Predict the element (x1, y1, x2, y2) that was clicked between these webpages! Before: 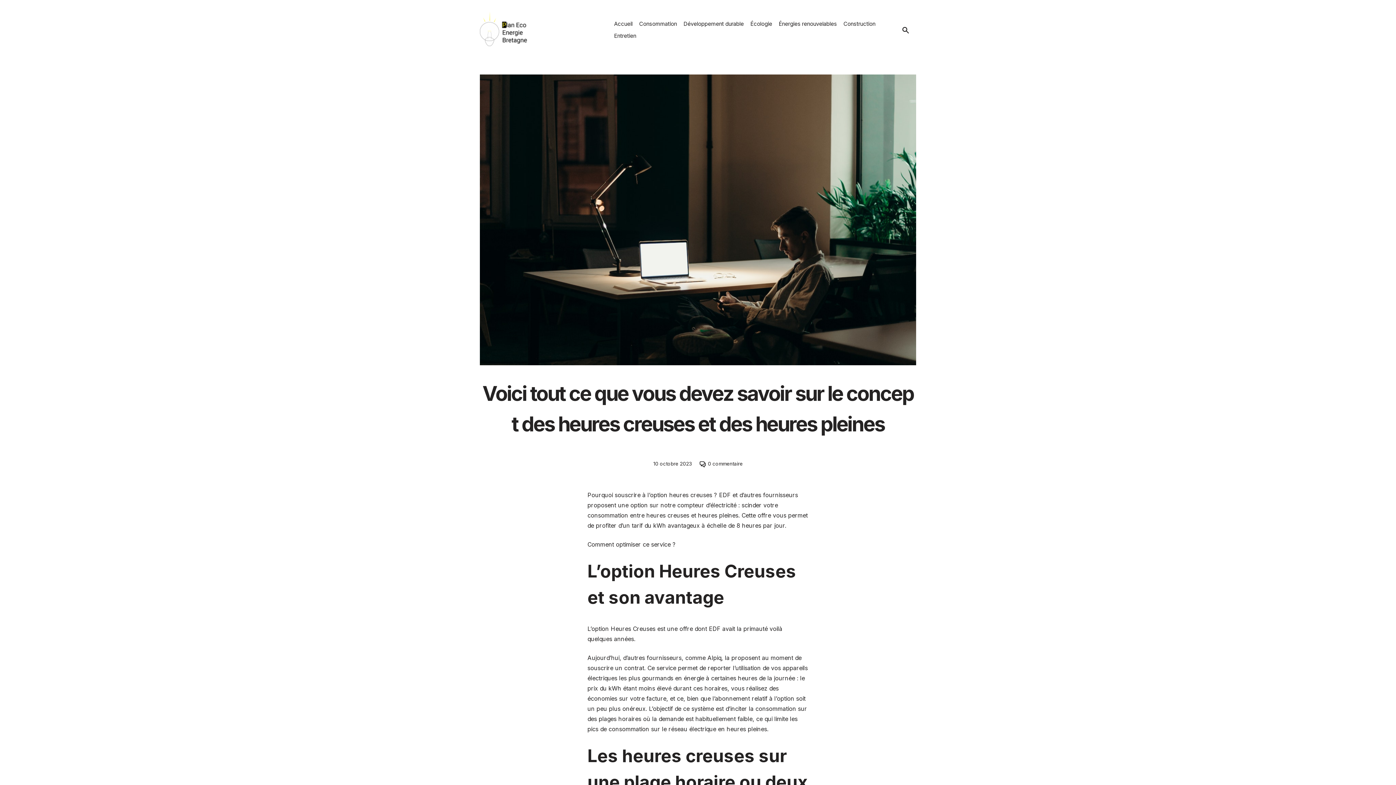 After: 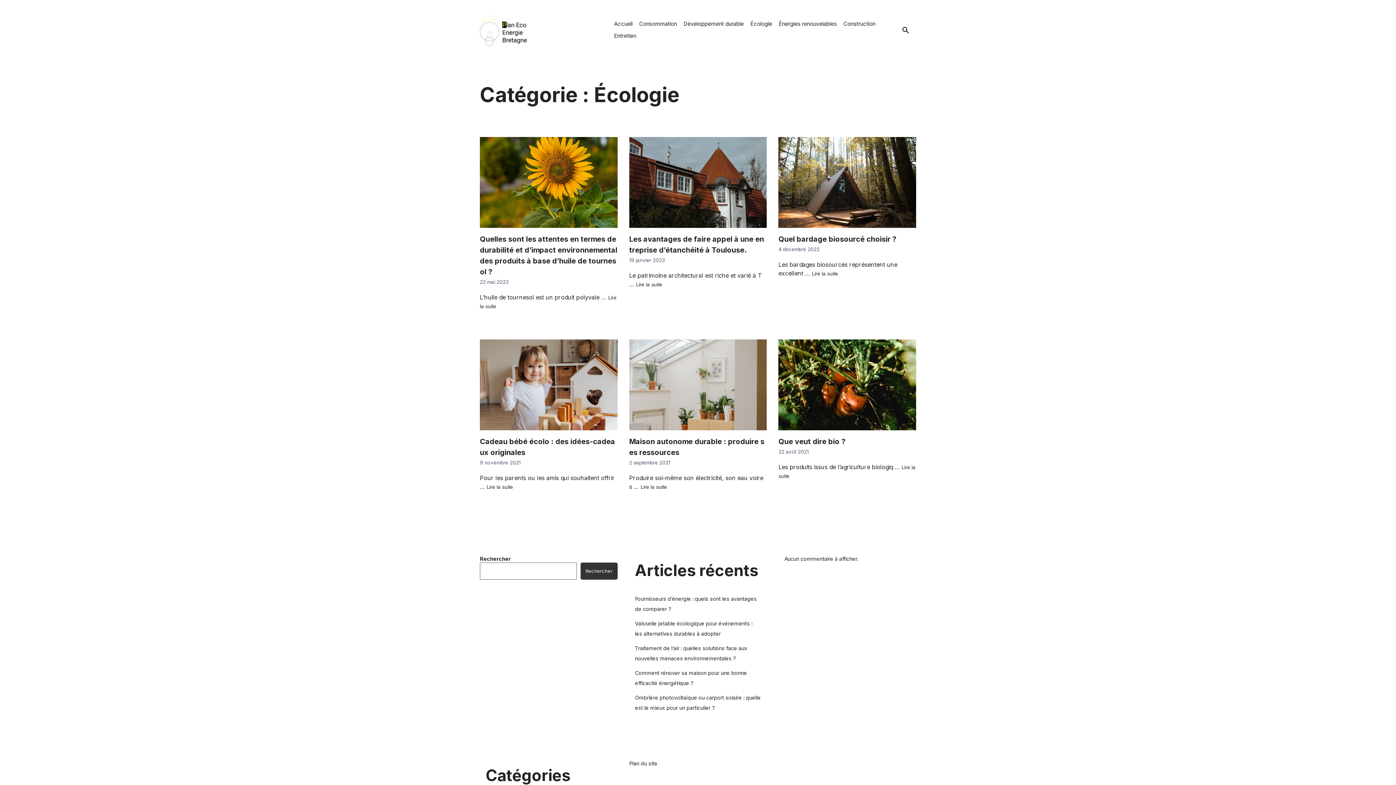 Action: bbox: (748, 17, 774, 29) label: Écologie